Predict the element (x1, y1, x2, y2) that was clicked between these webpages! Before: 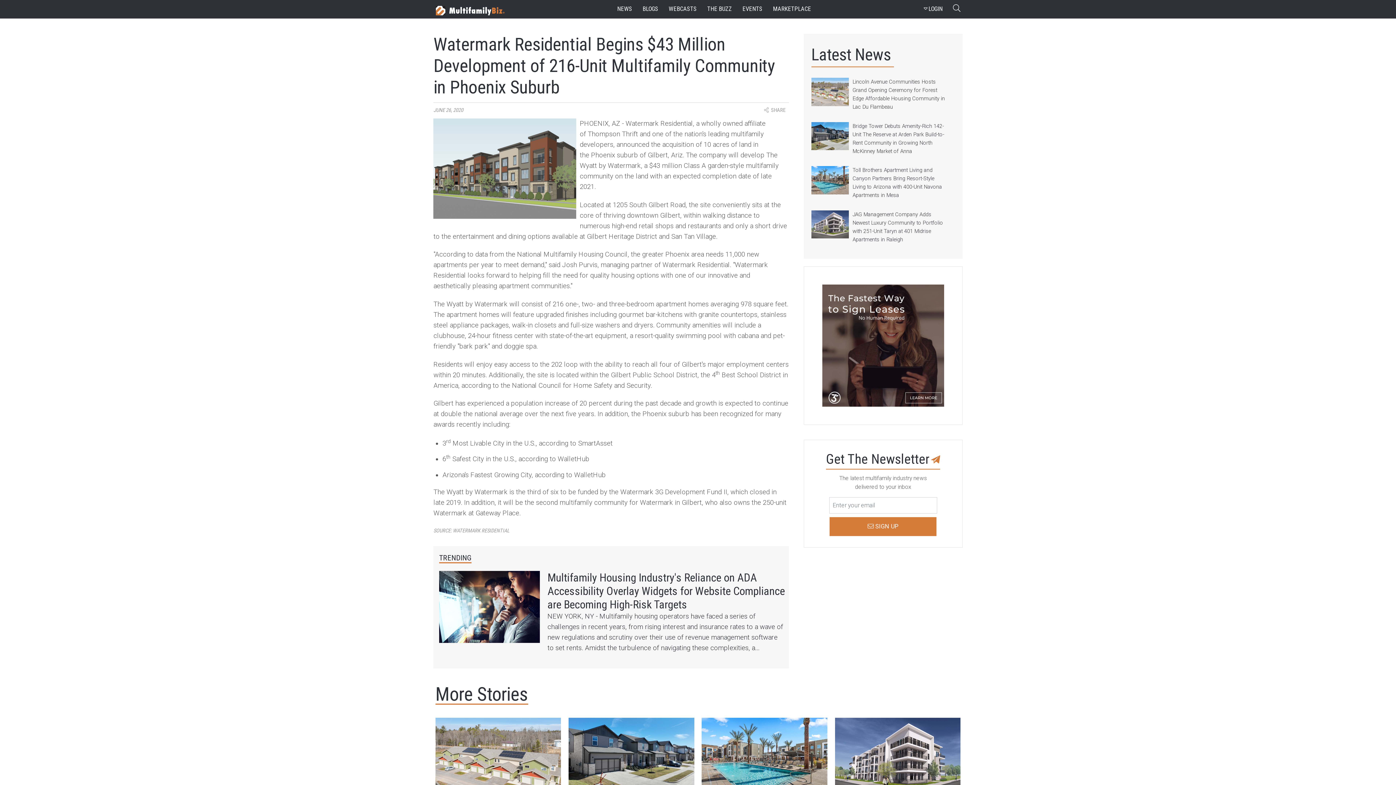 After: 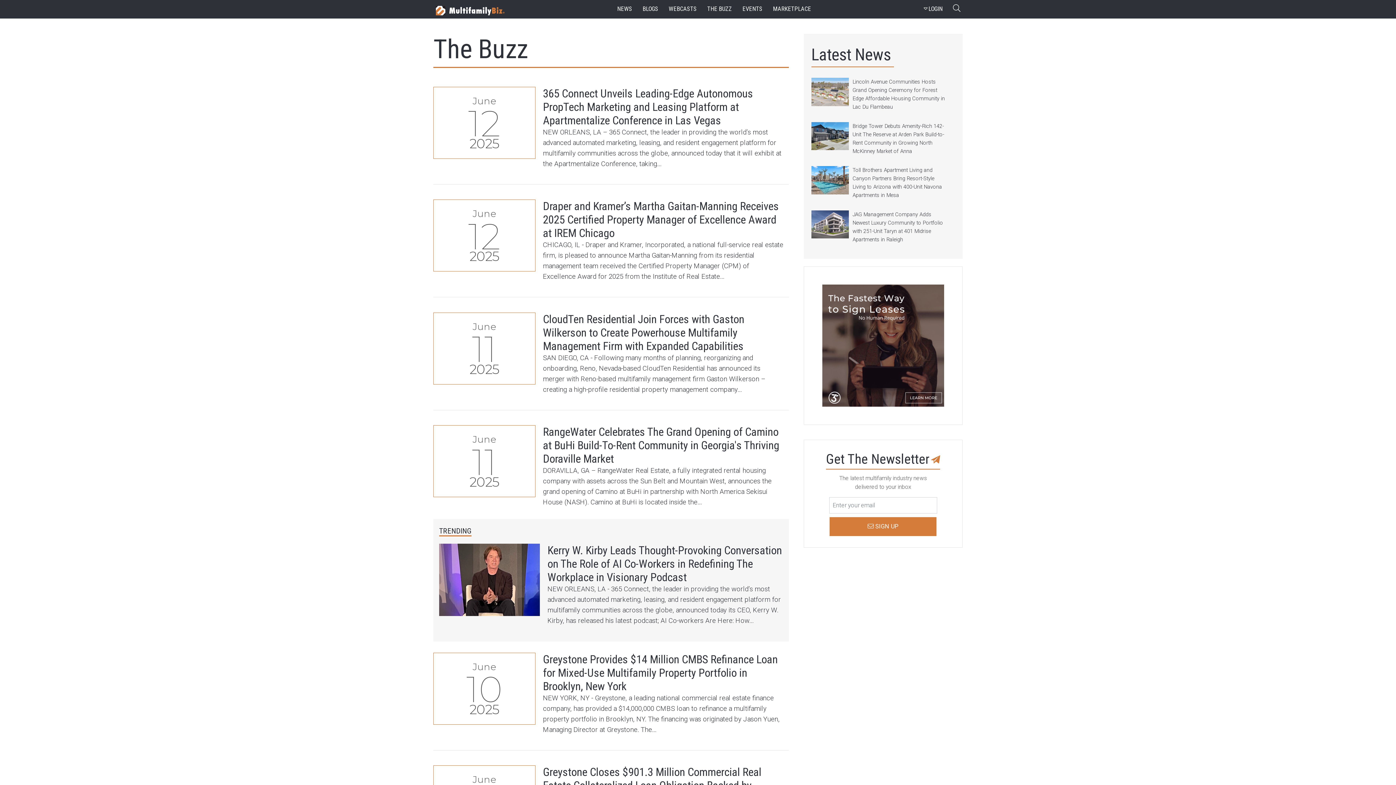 Action: label: THE BUZZ bbox: (705, 3, 734, 15)